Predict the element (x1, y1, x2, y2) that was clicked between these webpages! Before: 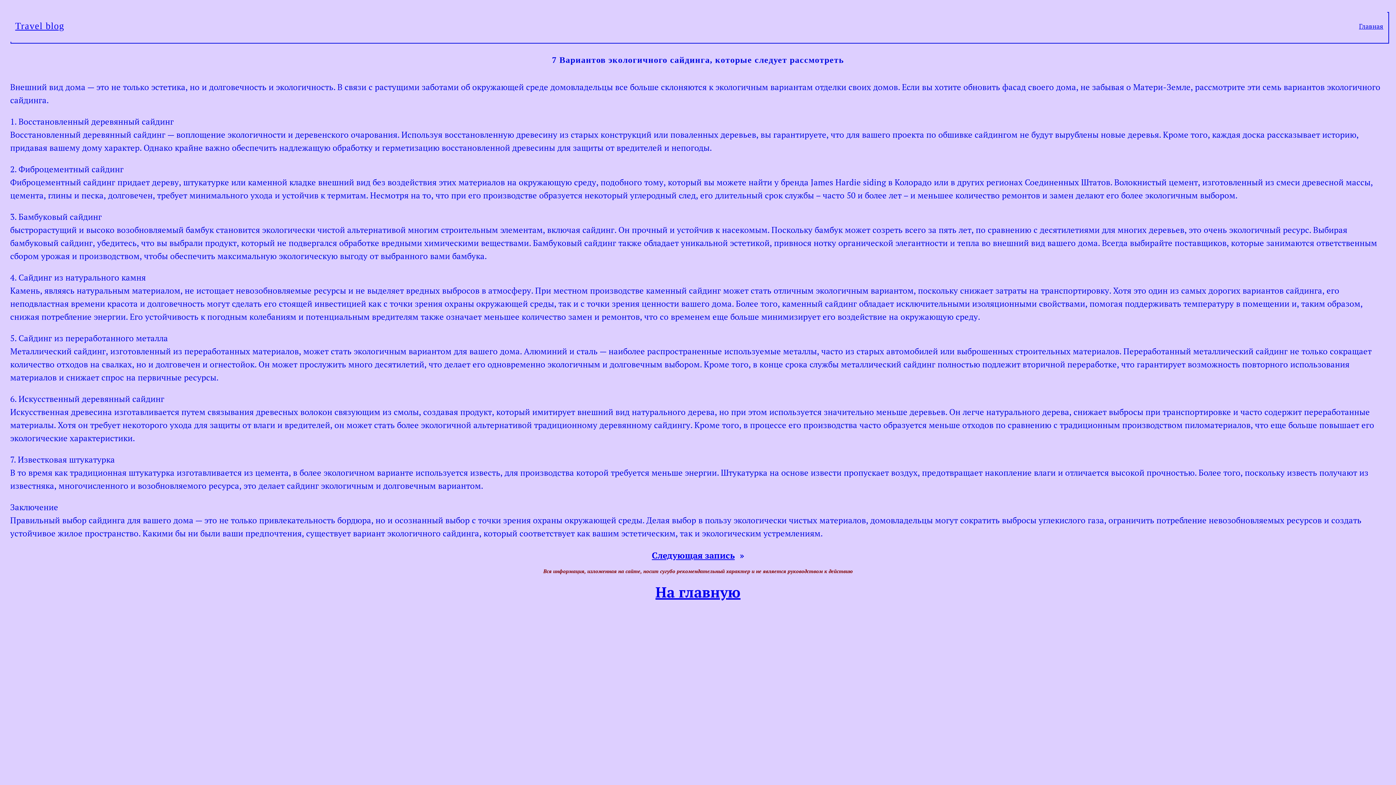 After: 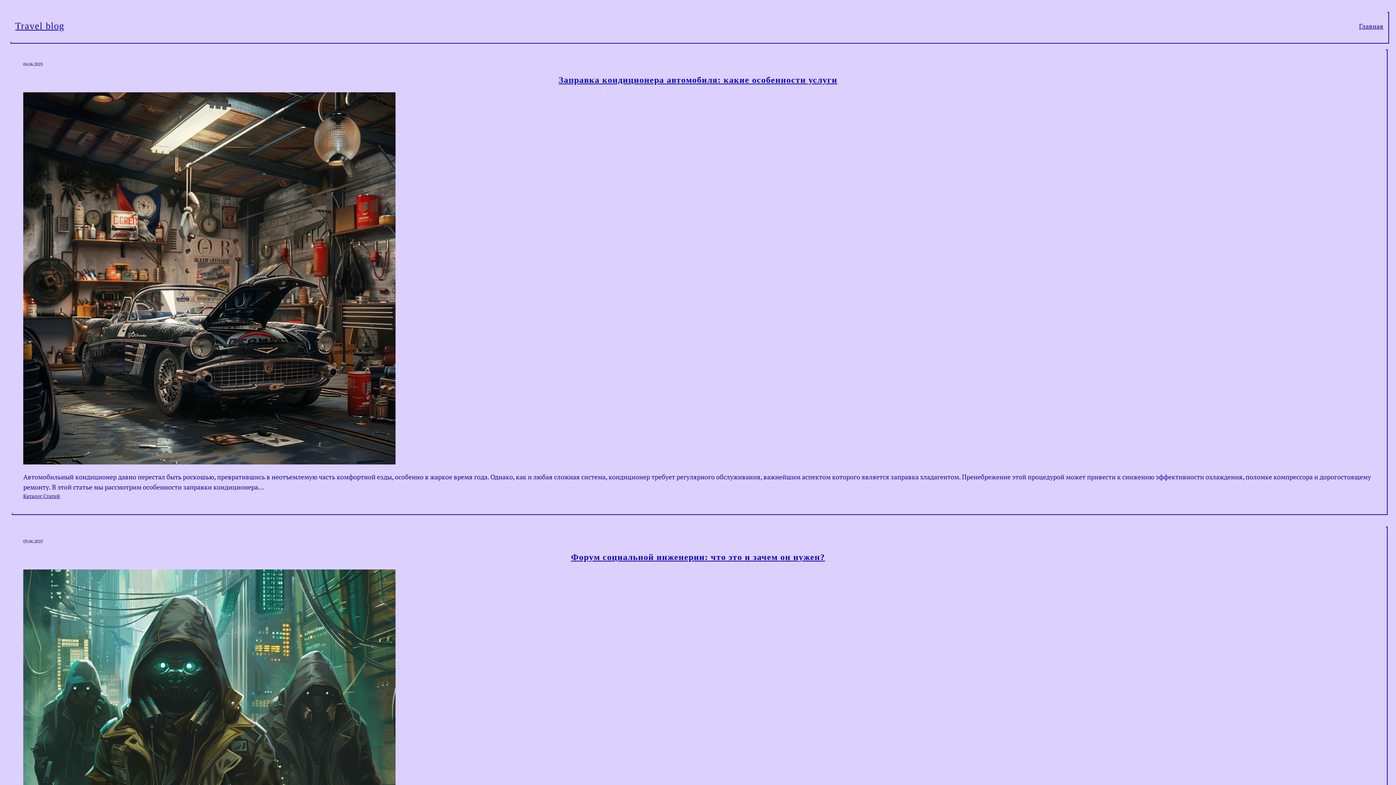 Action: bbox: (1359, 20, 1383, 31) label: Главная